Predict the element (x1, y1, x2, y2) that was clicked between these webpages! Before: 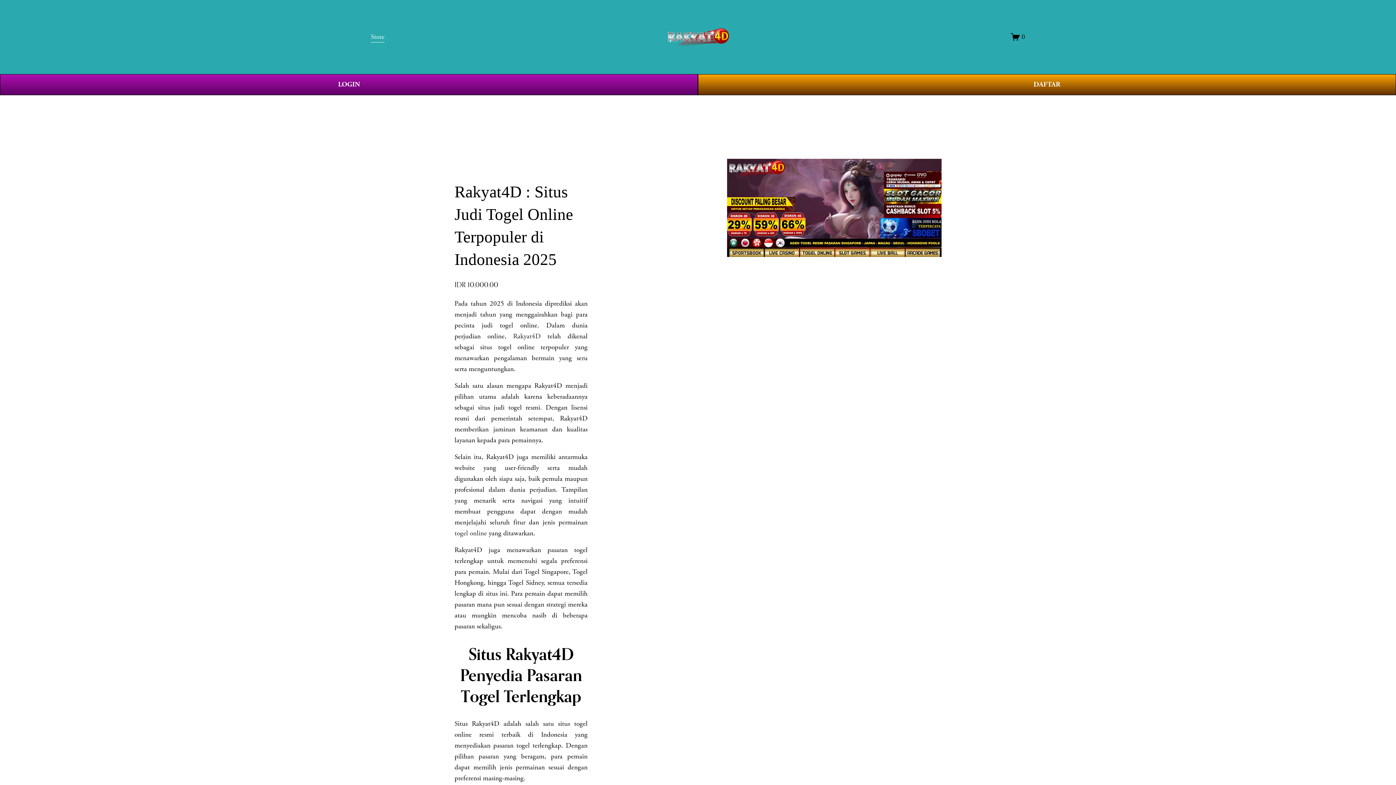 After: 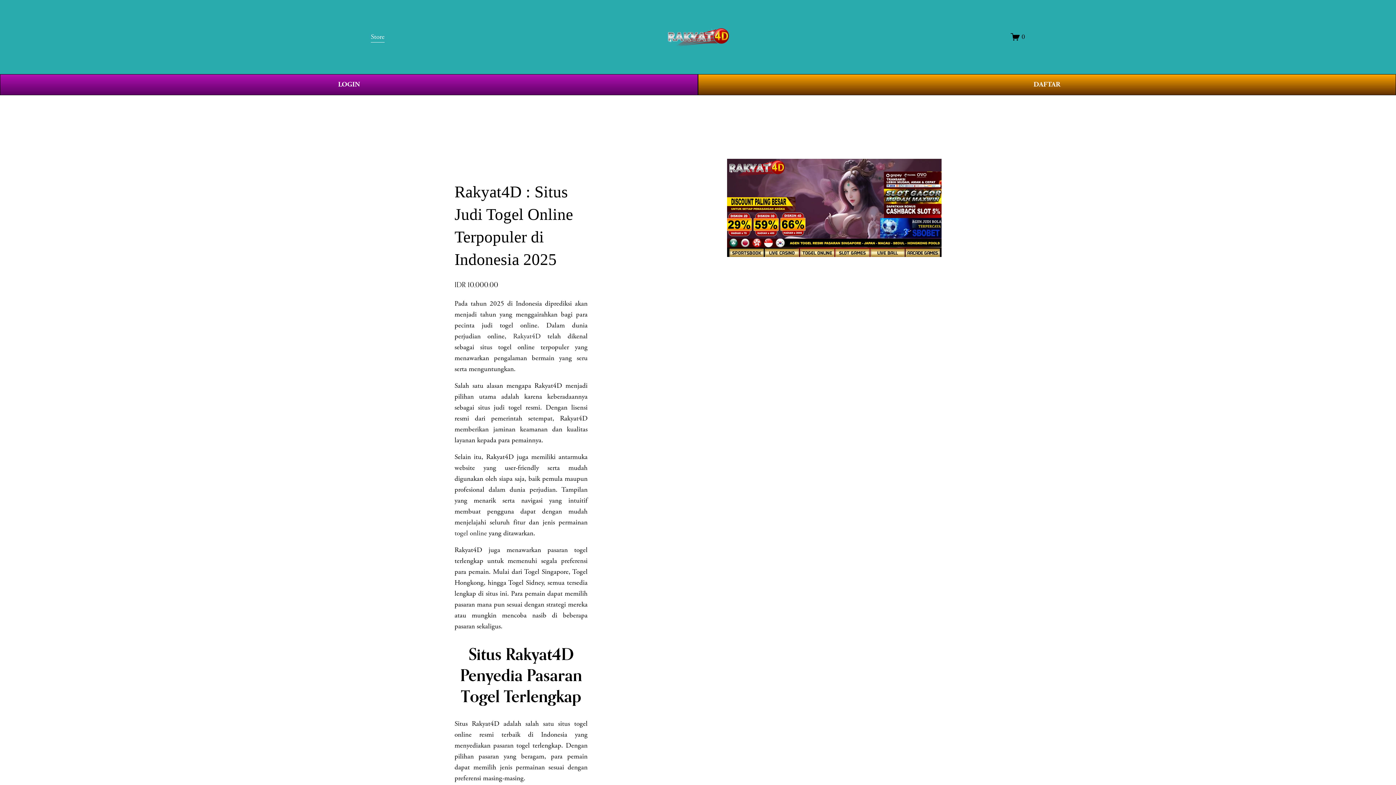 Action: bbox: (1011, 32, 1025, 41) label: 0